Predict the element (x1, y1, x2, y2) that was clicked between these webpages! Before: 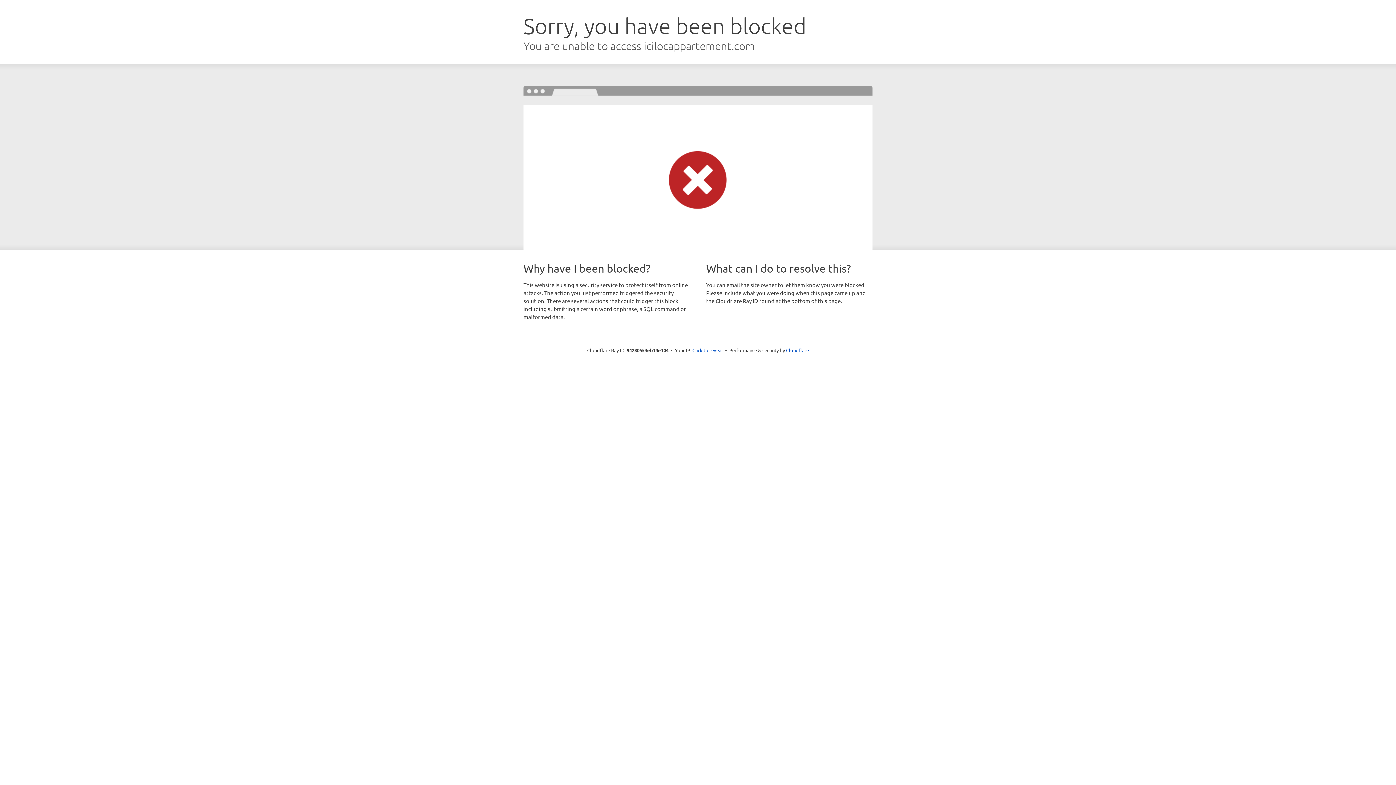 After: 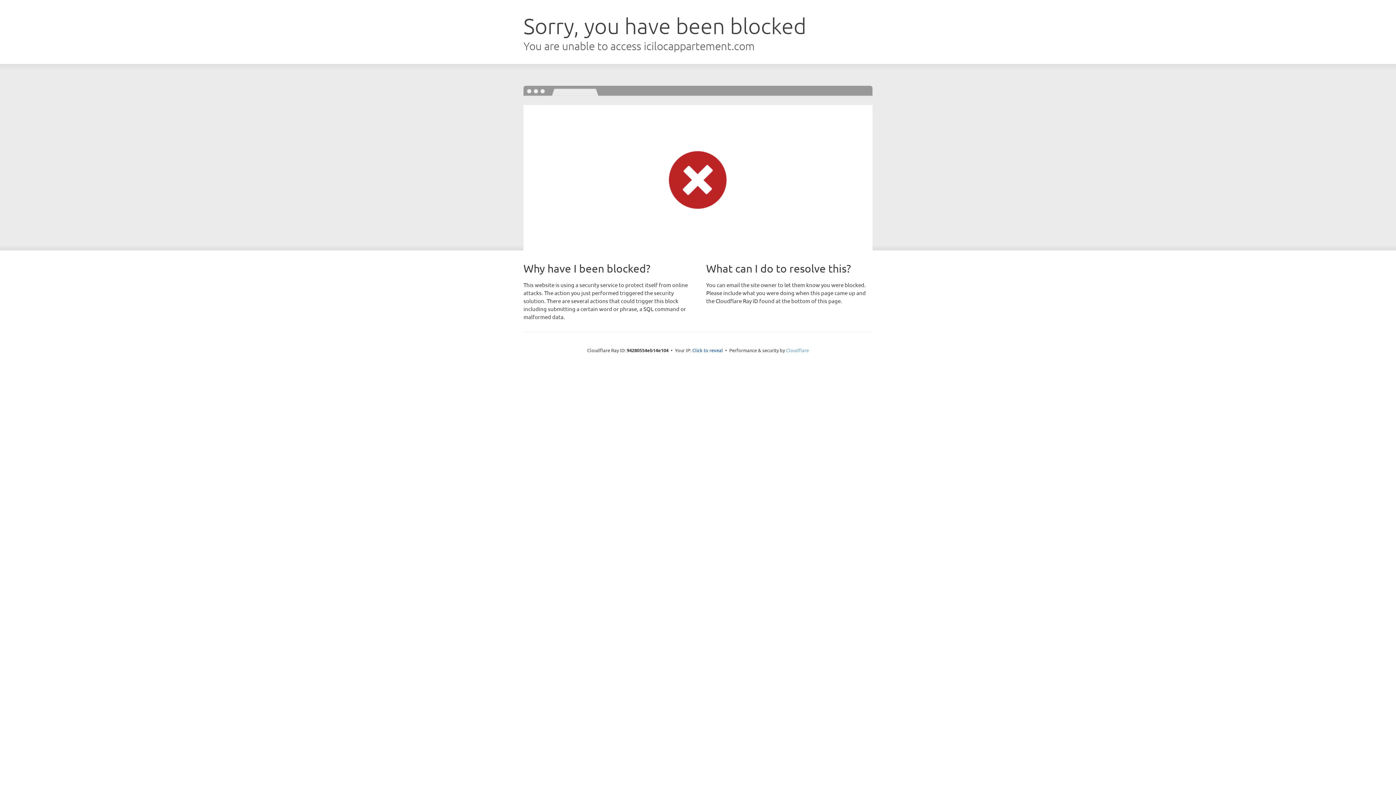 Action: bbox: (786, 347, 809, 353) label: Cloudflare